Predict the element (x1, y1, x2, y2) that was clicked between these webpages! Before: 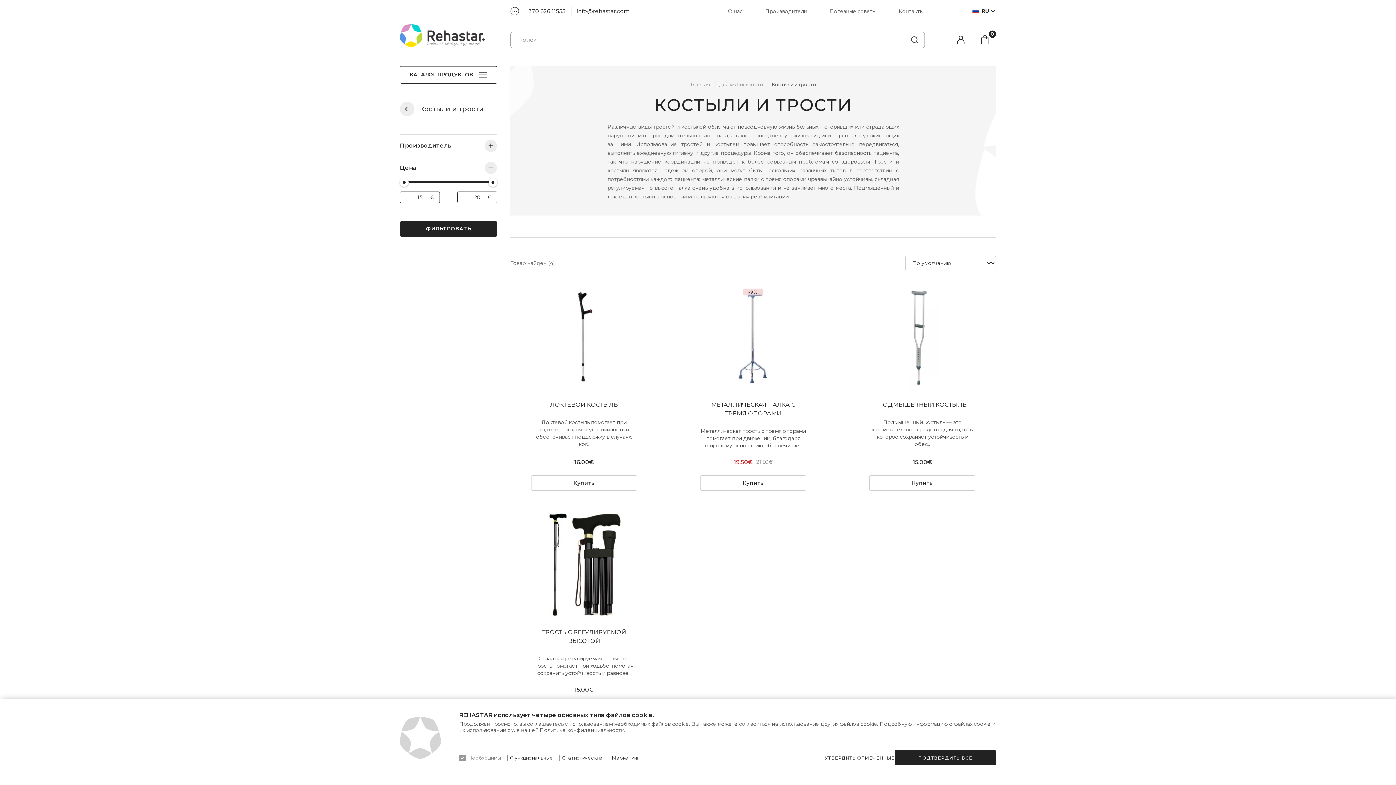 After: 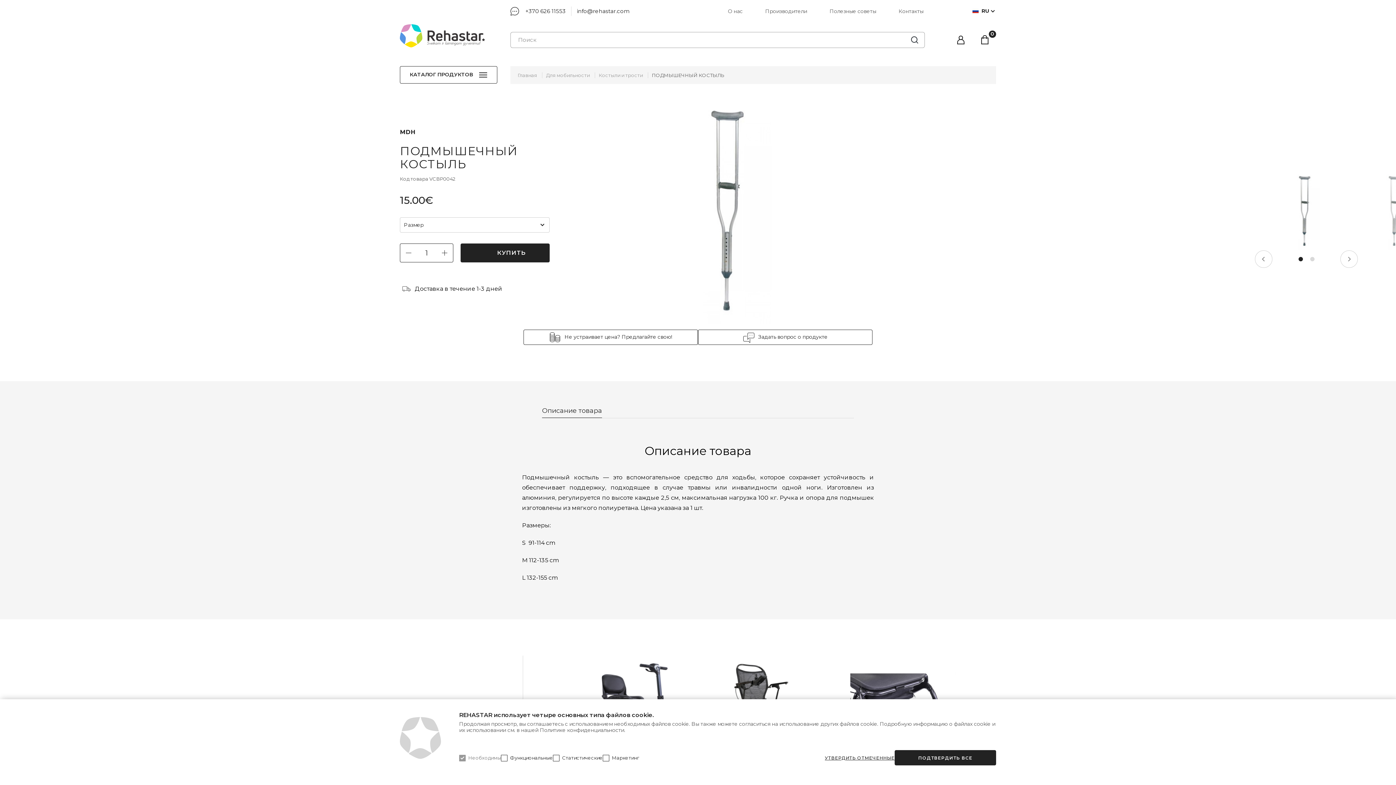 Action: bbox: (869, 284, 975, 391)